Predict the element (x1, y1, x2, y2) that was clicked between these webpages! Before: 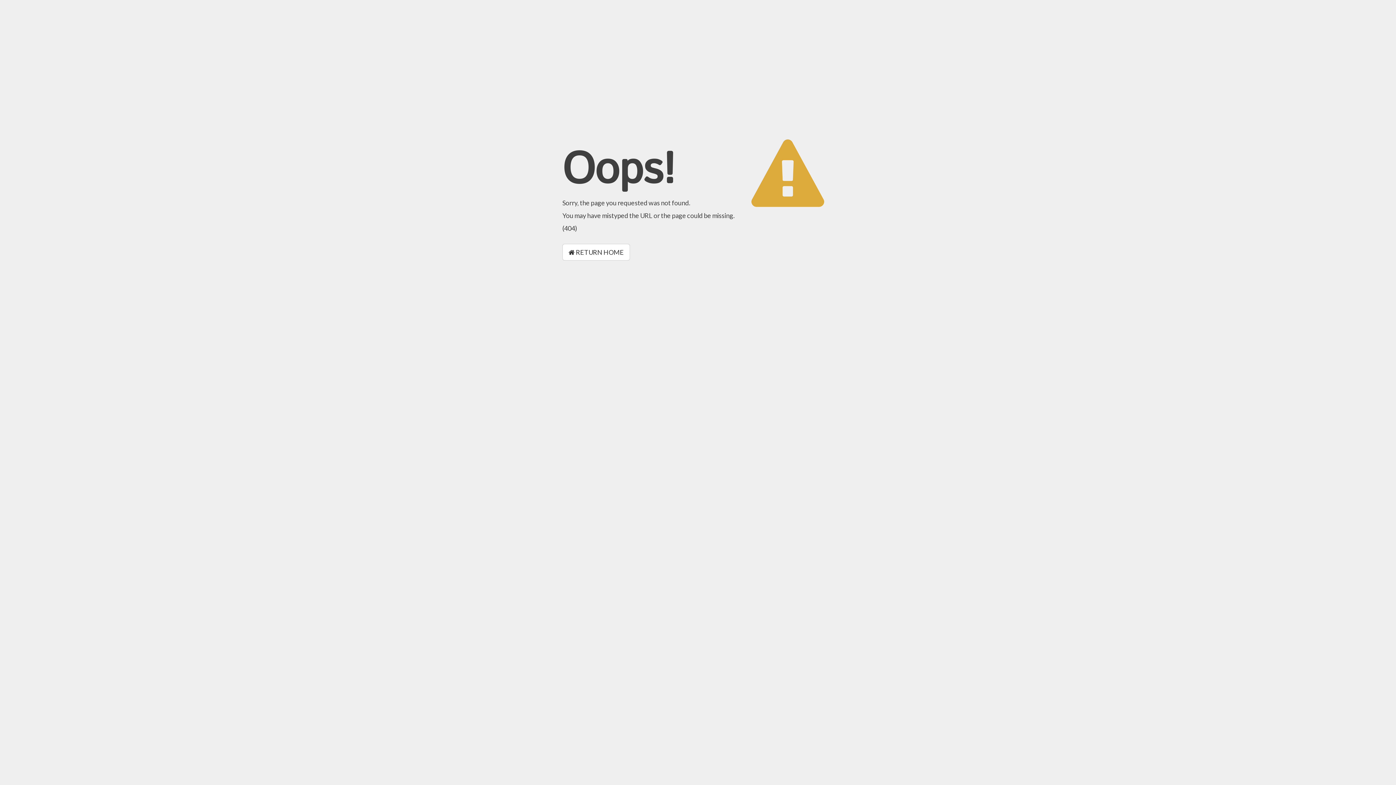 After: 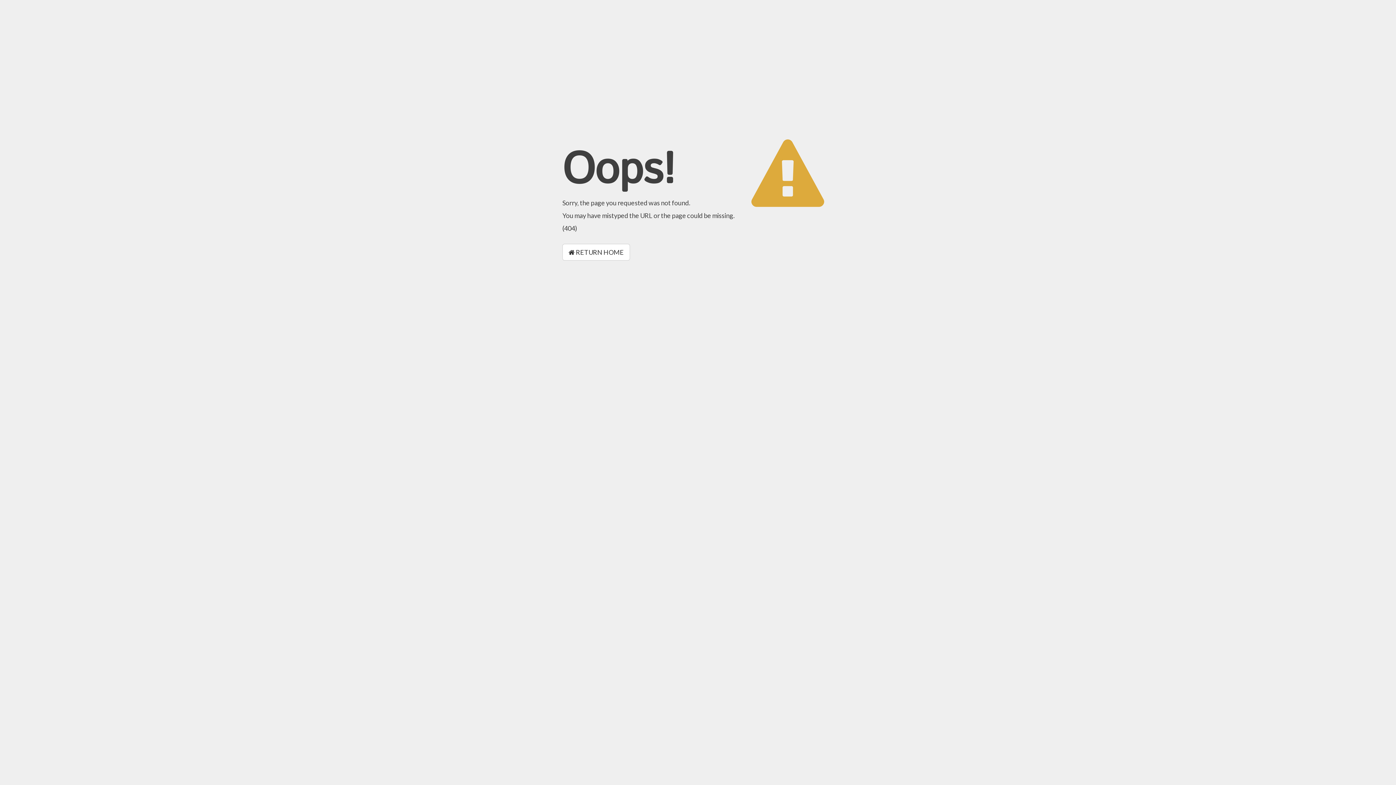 Action: bbox: (562, 244, 630, 260) label:  RETURN HOME